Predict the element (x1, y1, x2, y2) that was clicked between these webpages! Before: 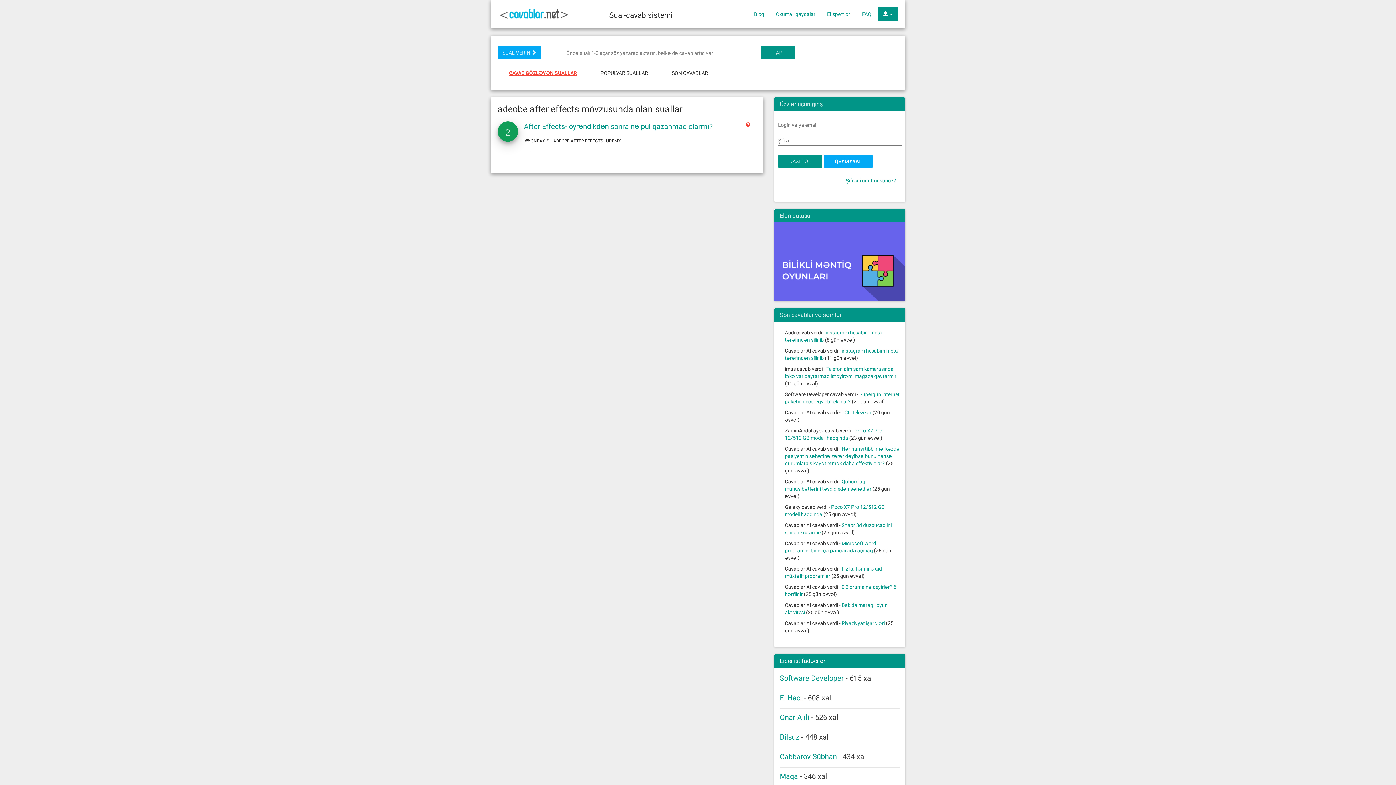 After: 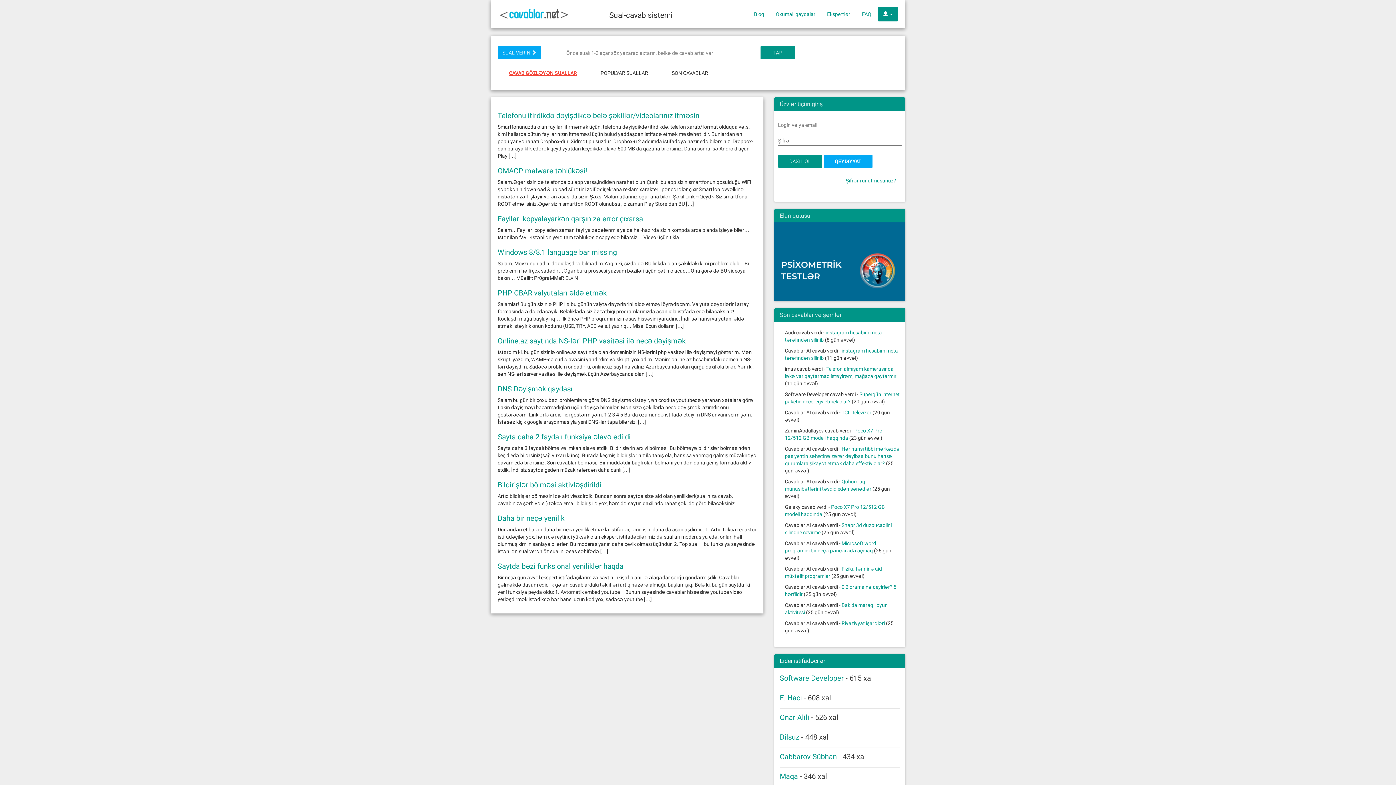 Action: bbox: (748, 6, 769, 21) label: Bloq